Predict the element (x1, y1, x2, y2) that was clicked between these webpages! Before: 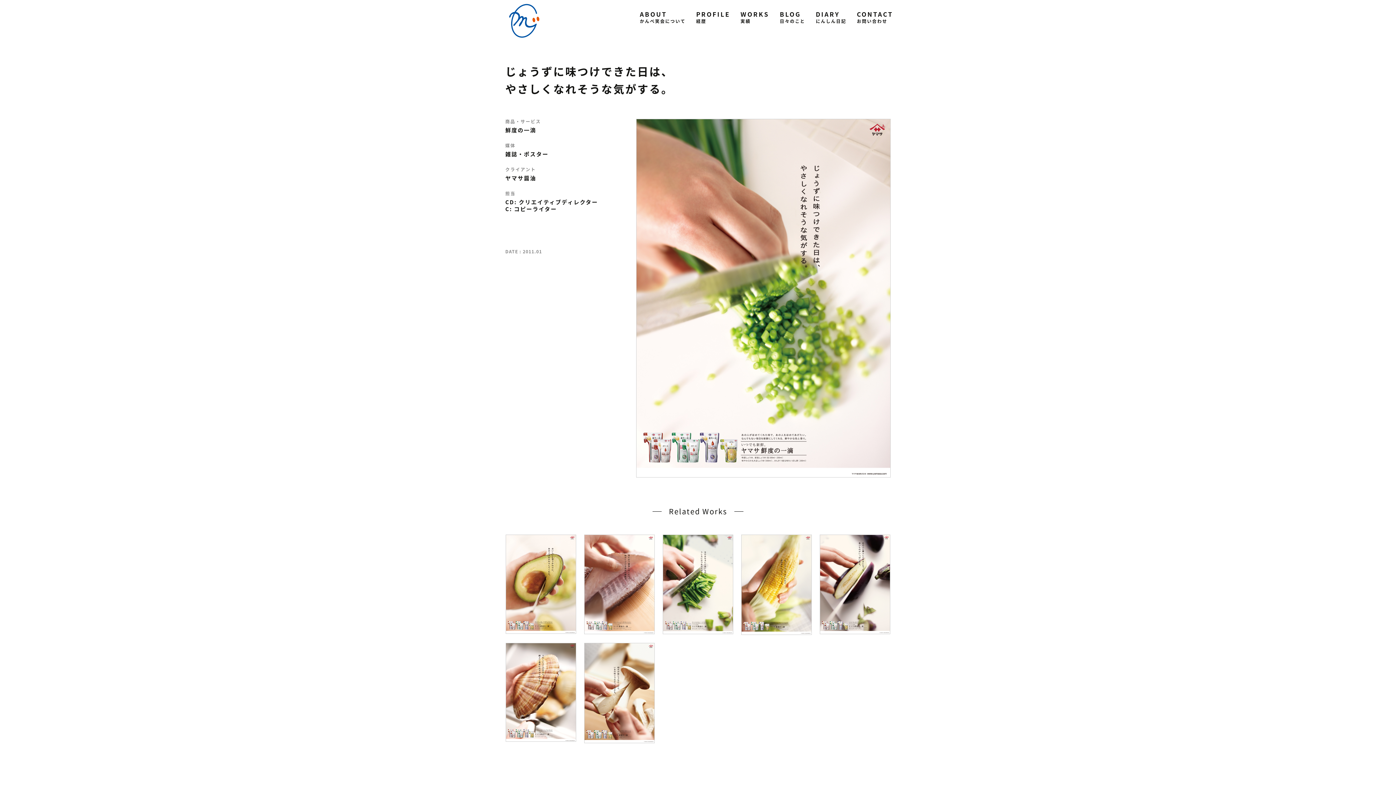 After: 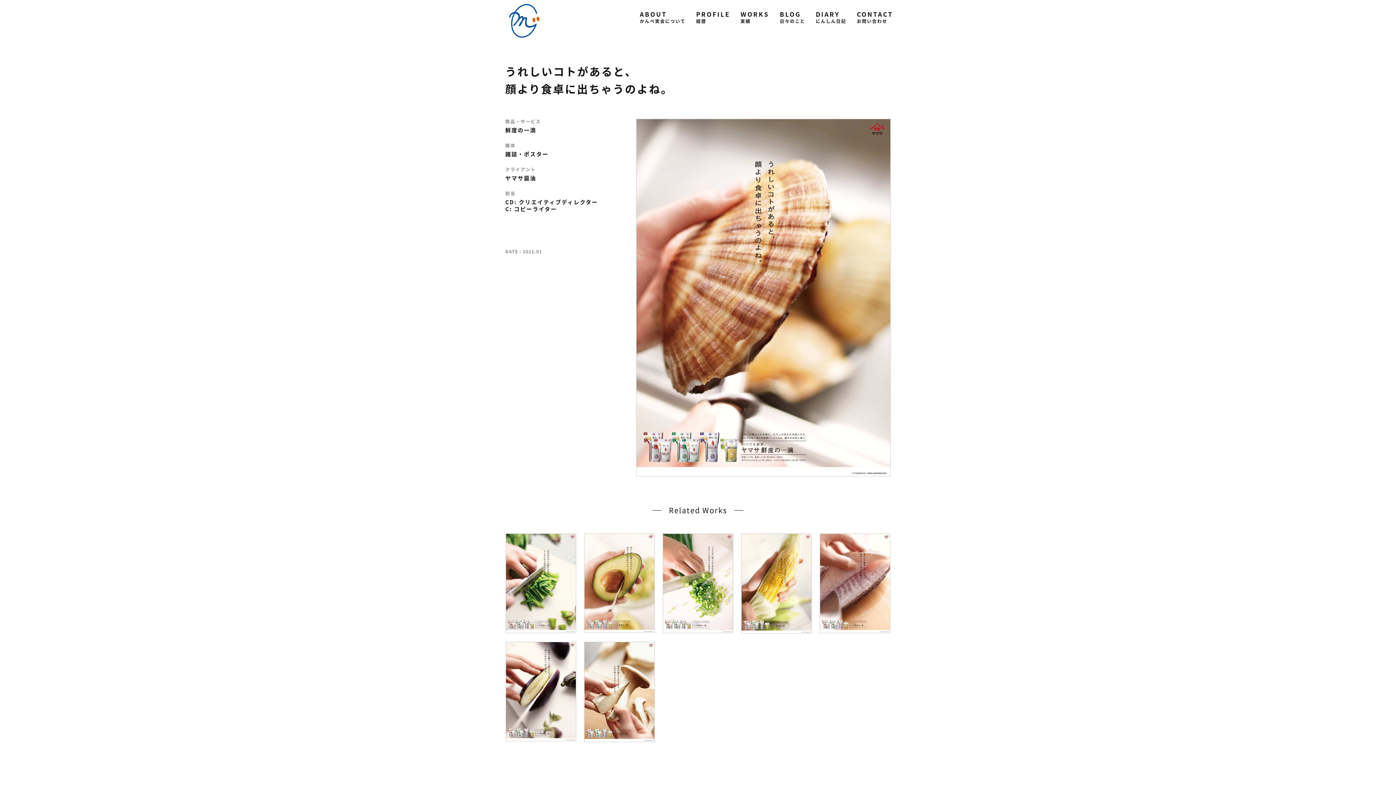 Action: bbox: (505, 688, 576, 695)